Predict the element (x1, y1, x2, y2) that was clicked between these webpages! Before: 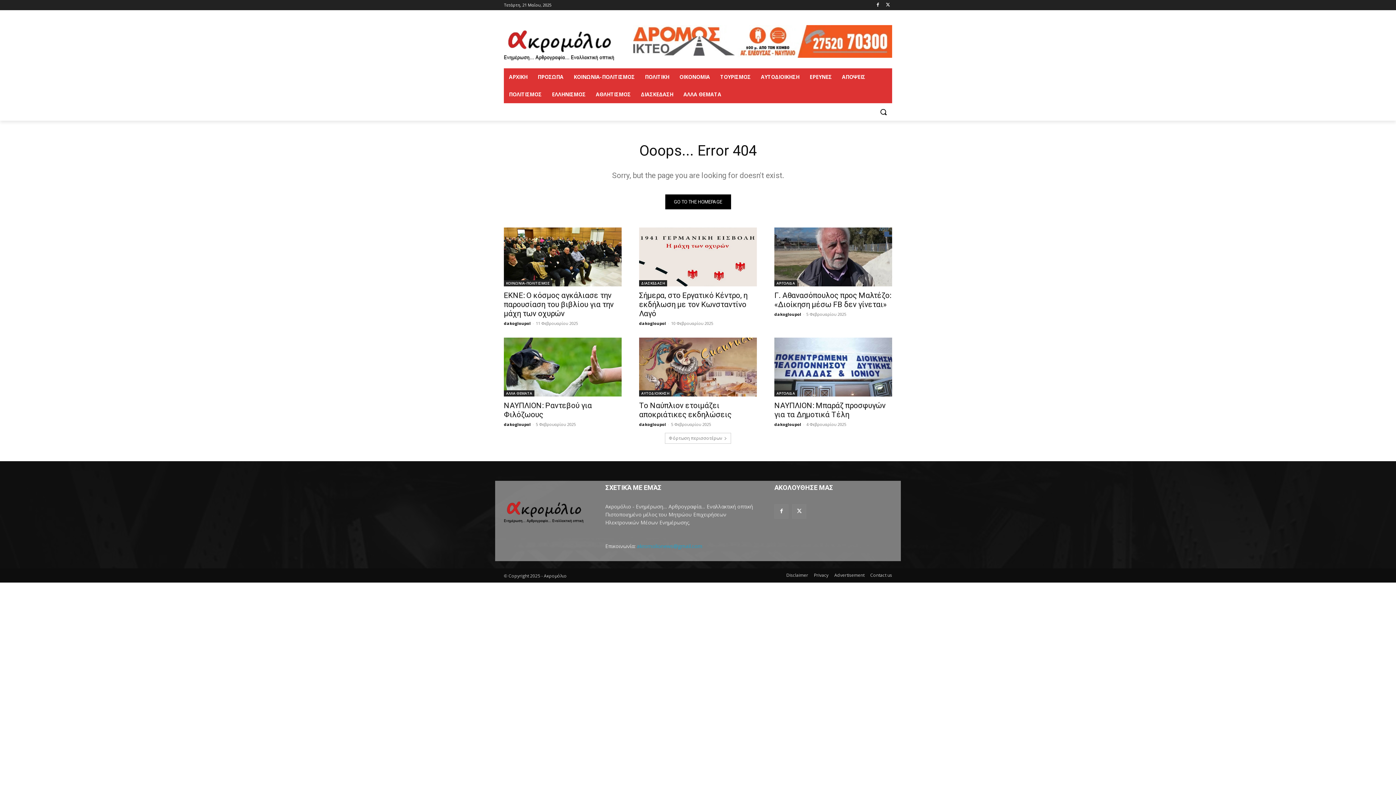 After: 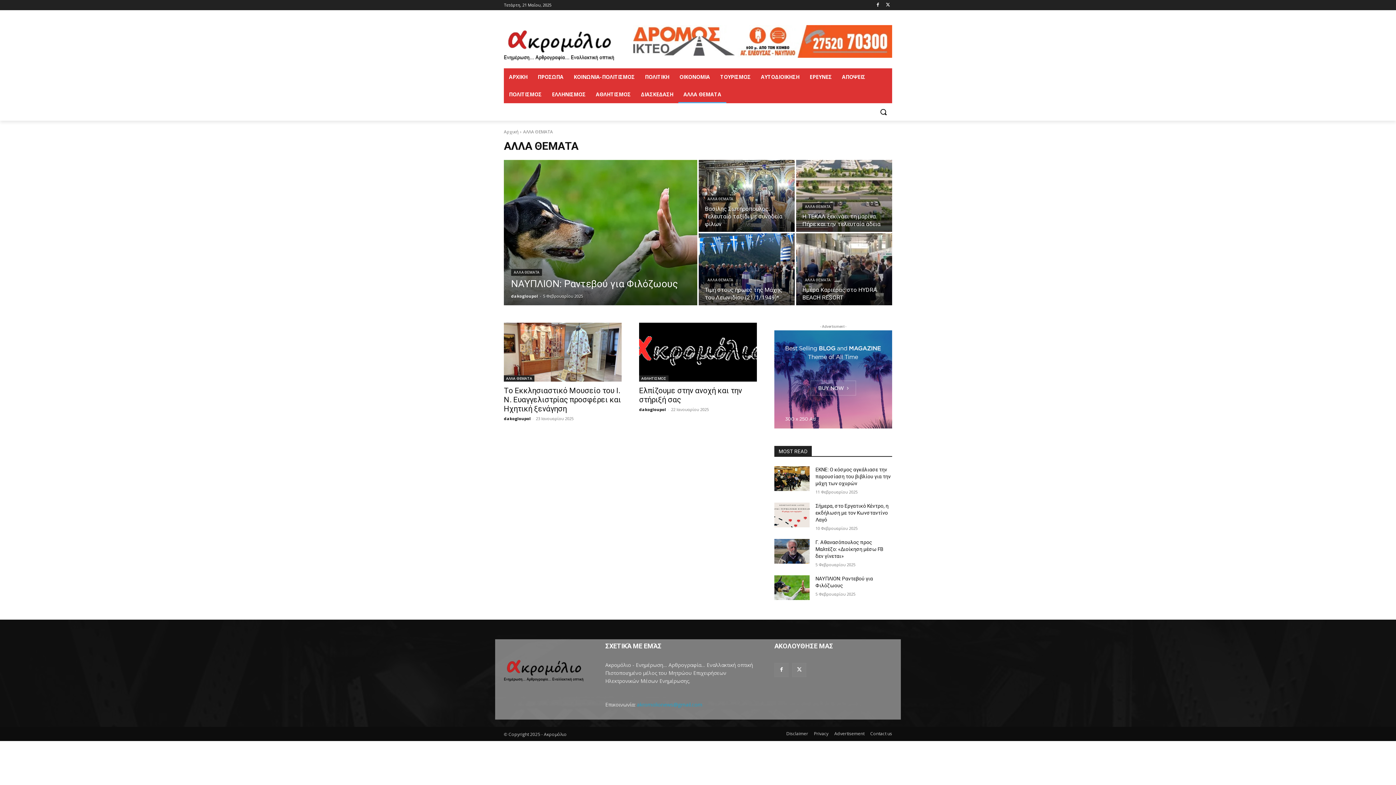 Action: label: ΑΛΛΑ ΘΕΜΑΤΑ bbox: (678, 85, 726, 103)